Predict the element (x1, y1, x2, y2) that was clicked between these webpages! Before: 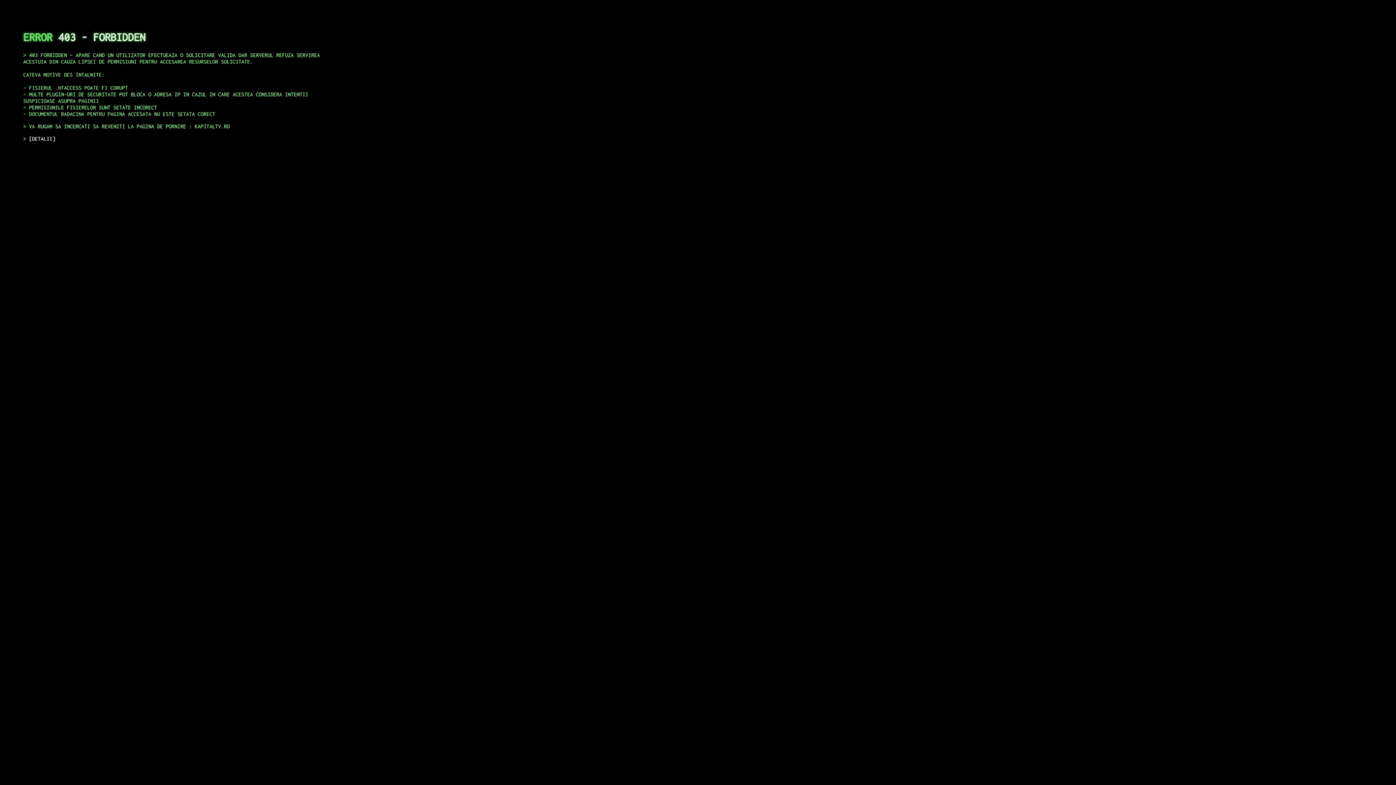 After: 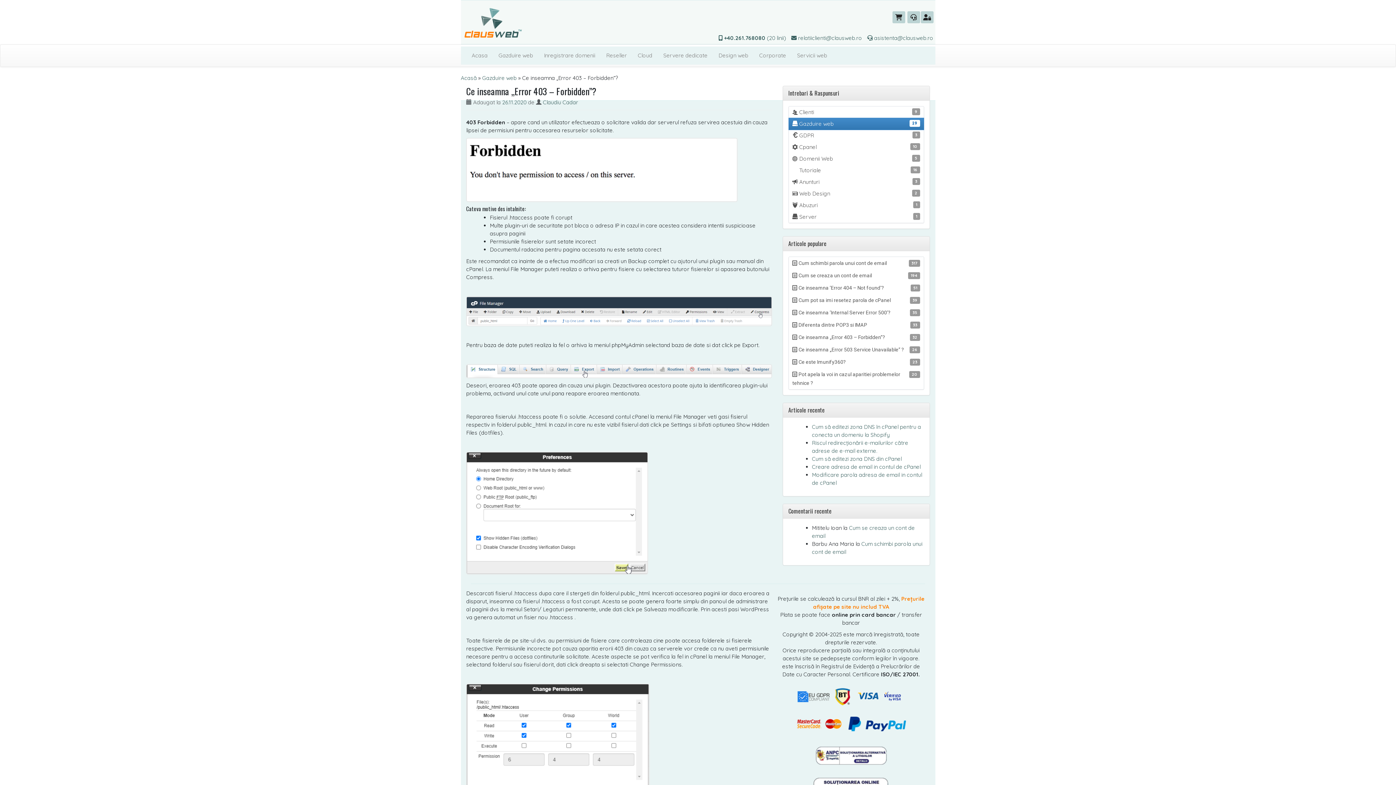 Action: bbox: (29, 135, 55, 141) label: DETALII